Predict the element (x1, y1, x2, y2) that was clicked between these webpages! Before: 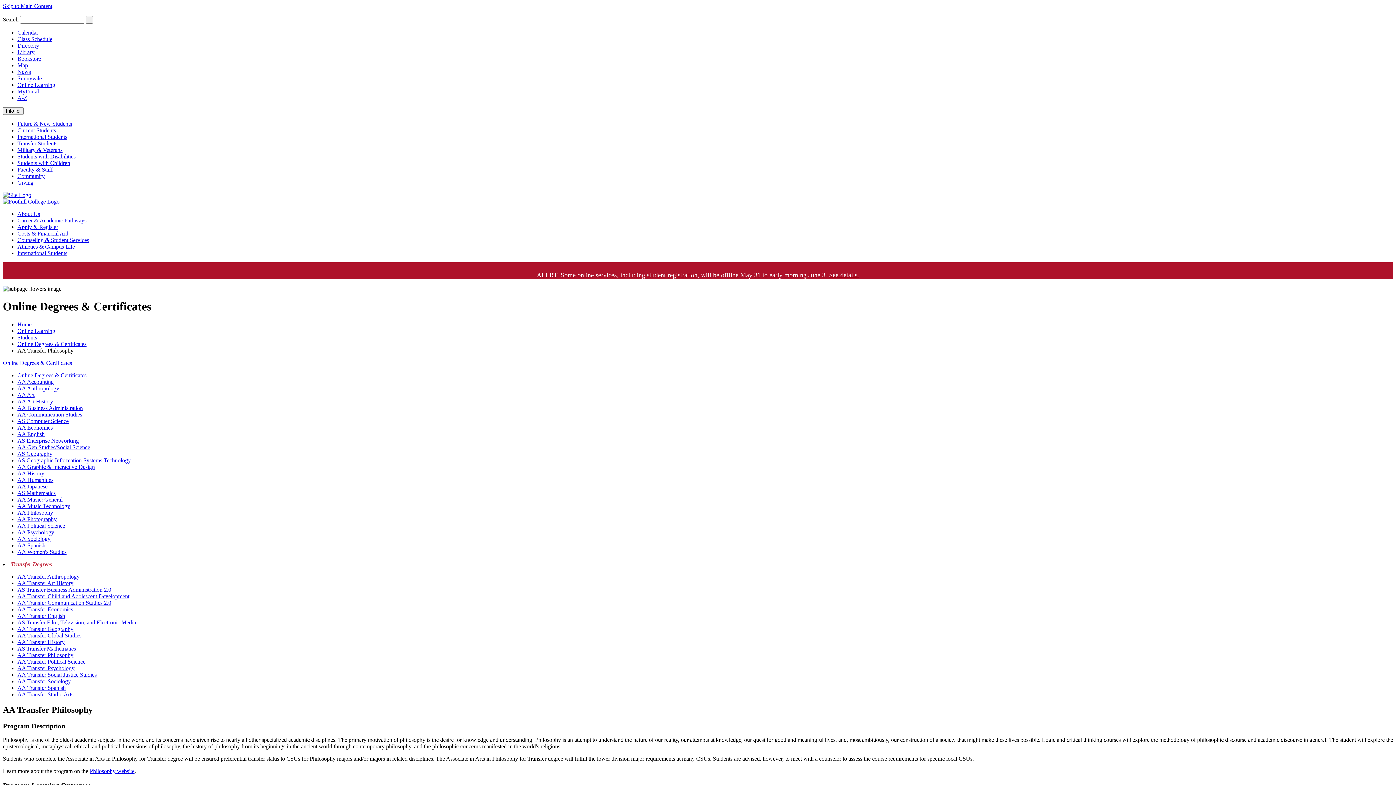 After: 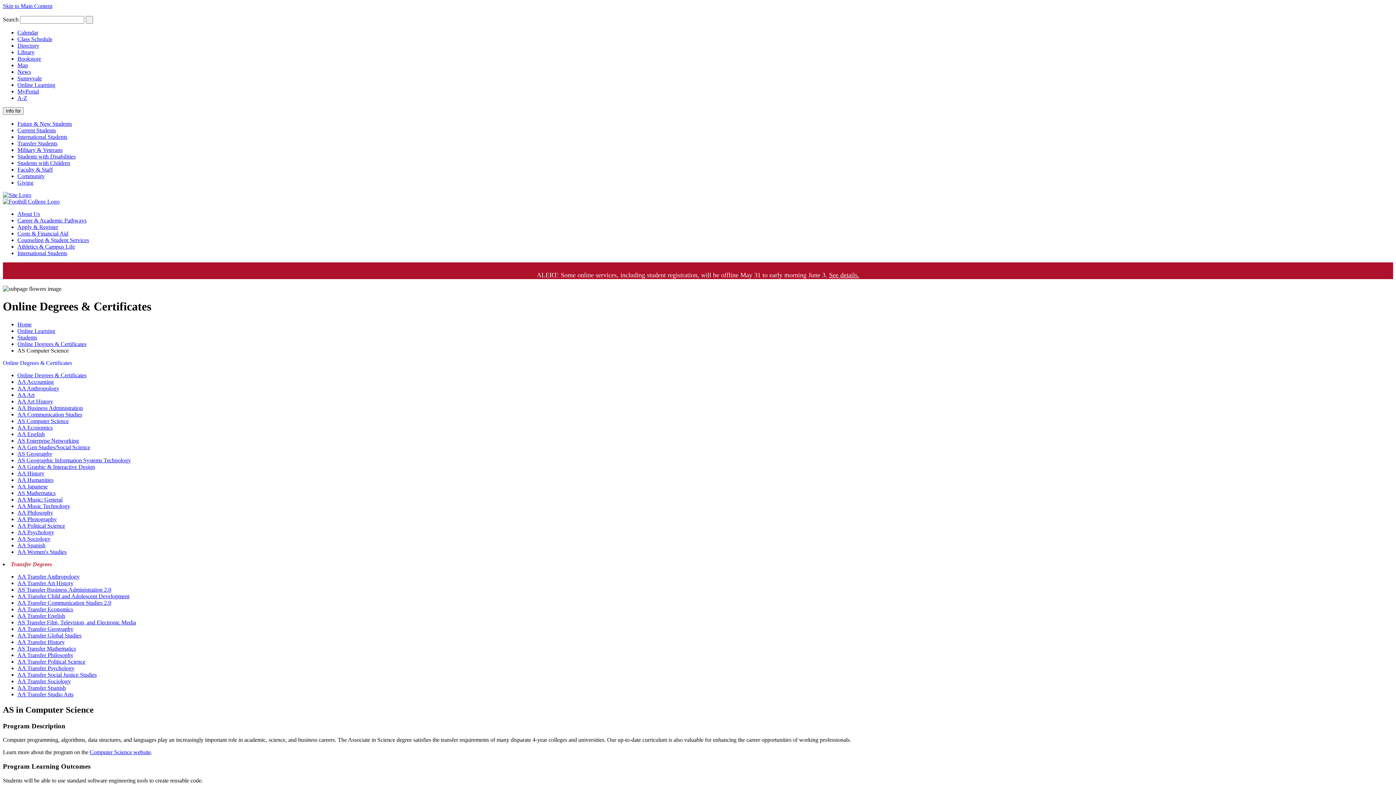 Action: label: AS Computer Science bbox: (17, 418, 68, 424)